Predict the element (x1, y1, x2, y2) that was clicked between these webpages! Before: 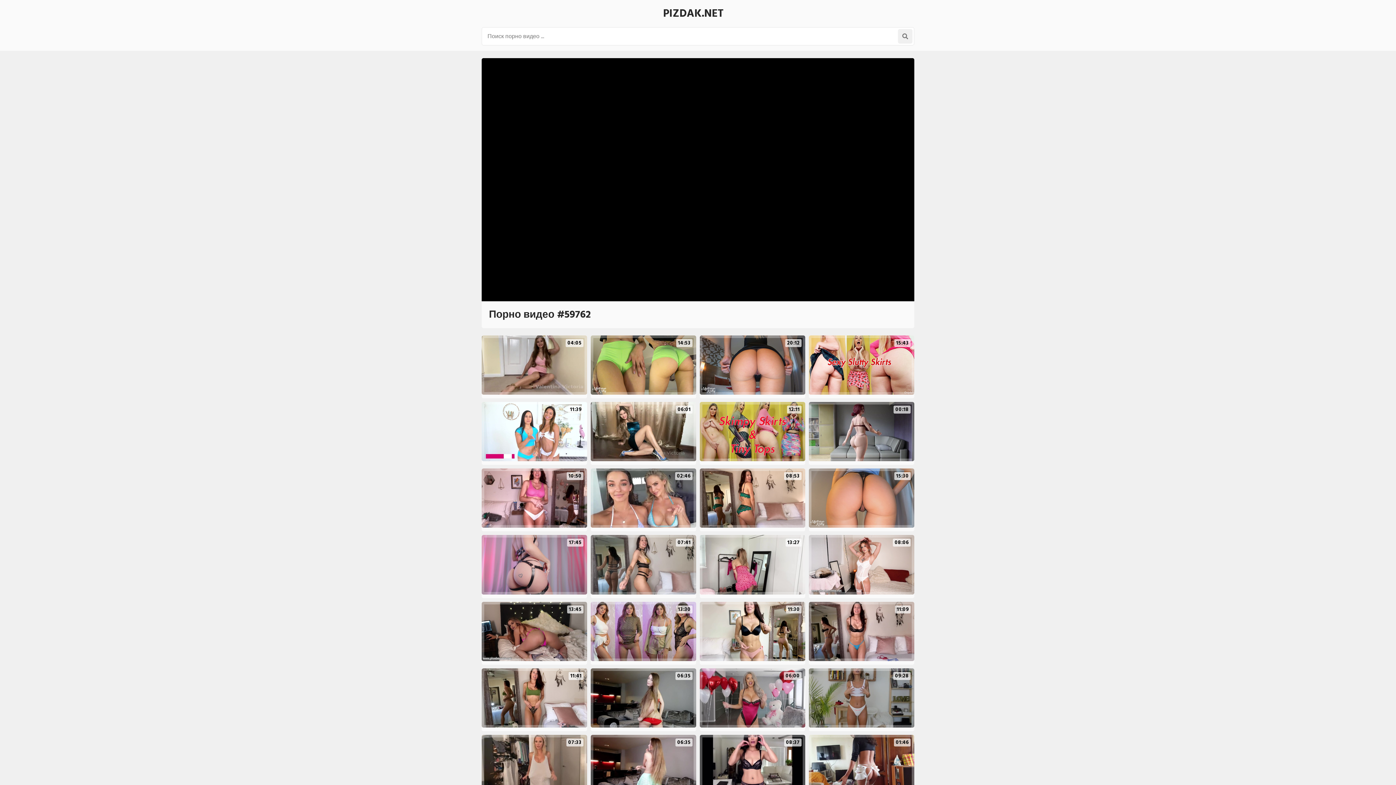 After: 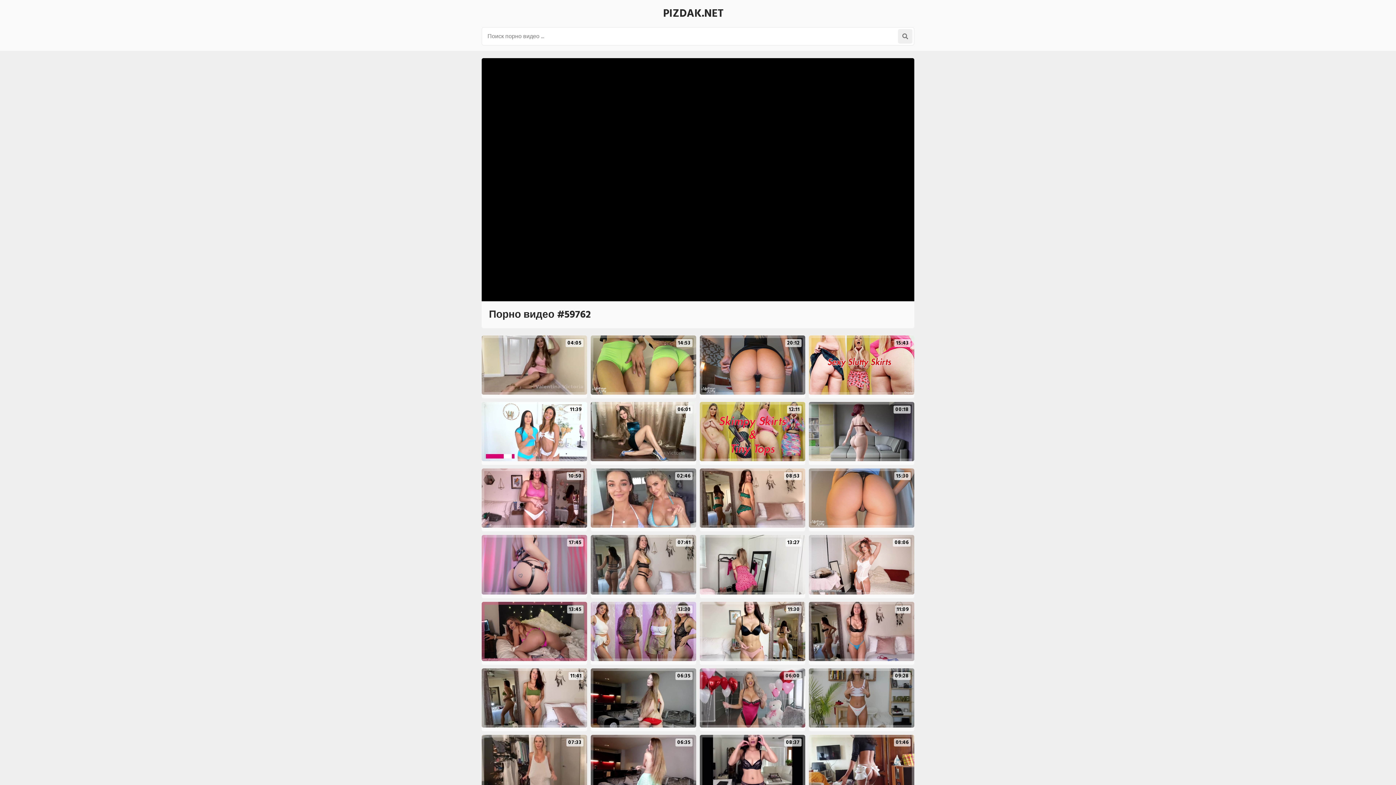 Action: bbox: (481, 602, 587, 661) label: 13:45